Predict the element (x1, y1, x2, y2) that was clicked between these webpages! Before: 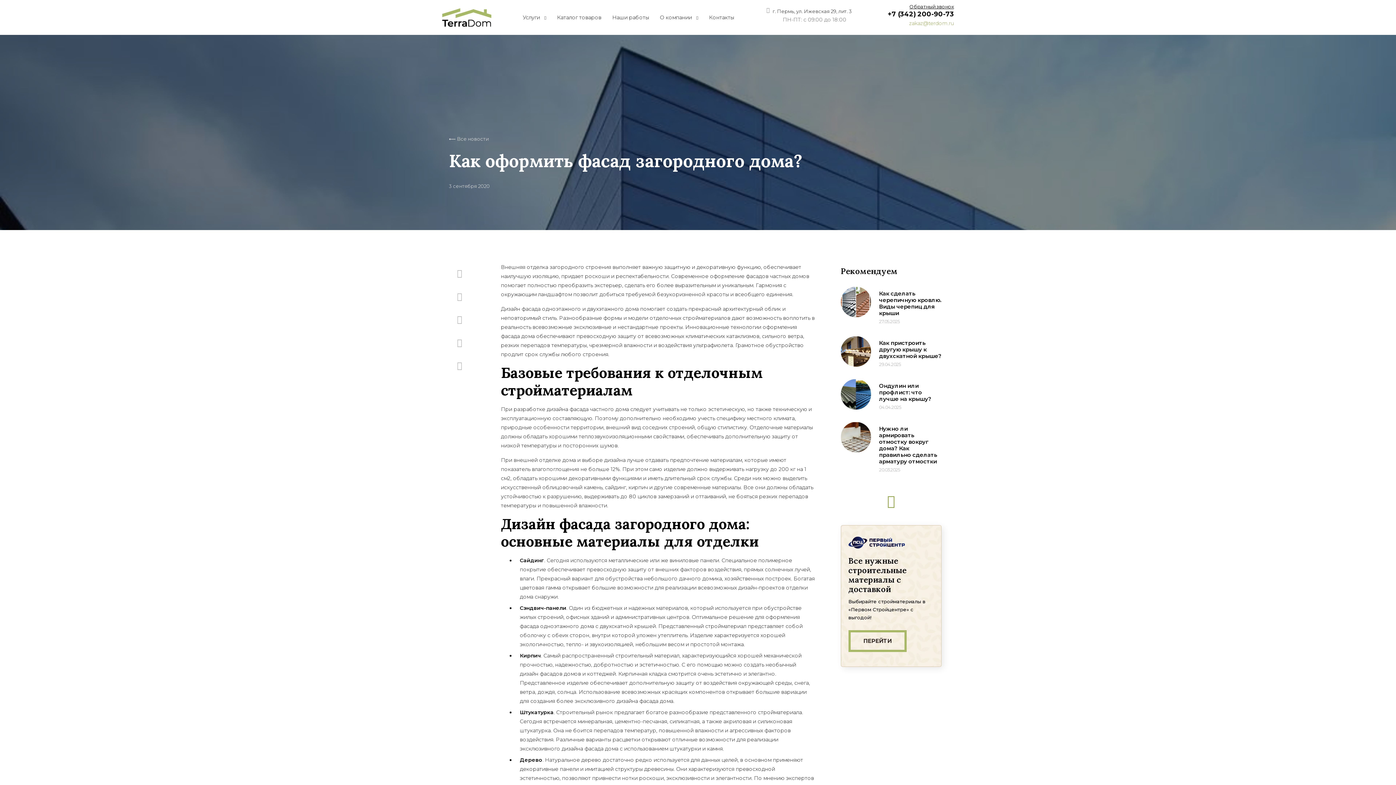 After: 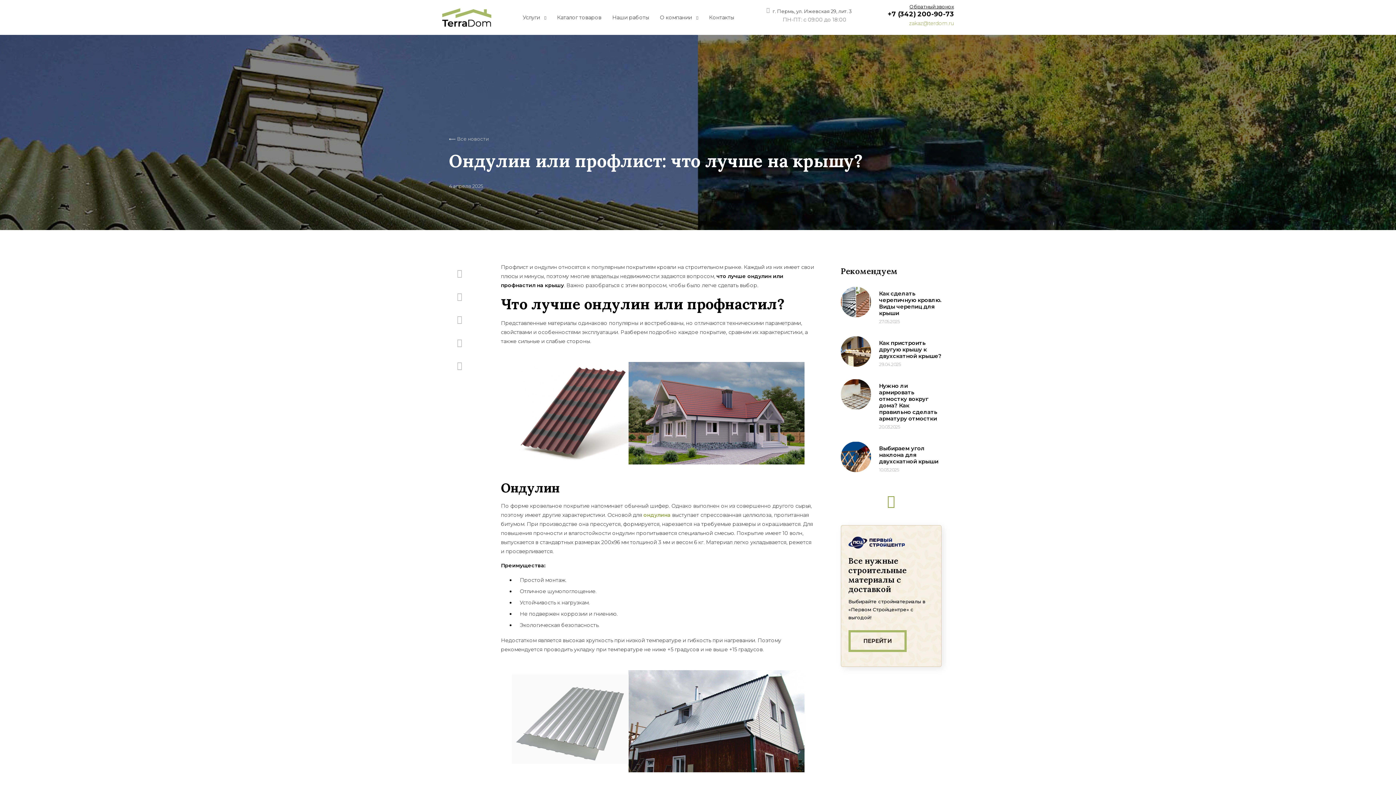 Action: bbox: (840, 379, 871, 415)